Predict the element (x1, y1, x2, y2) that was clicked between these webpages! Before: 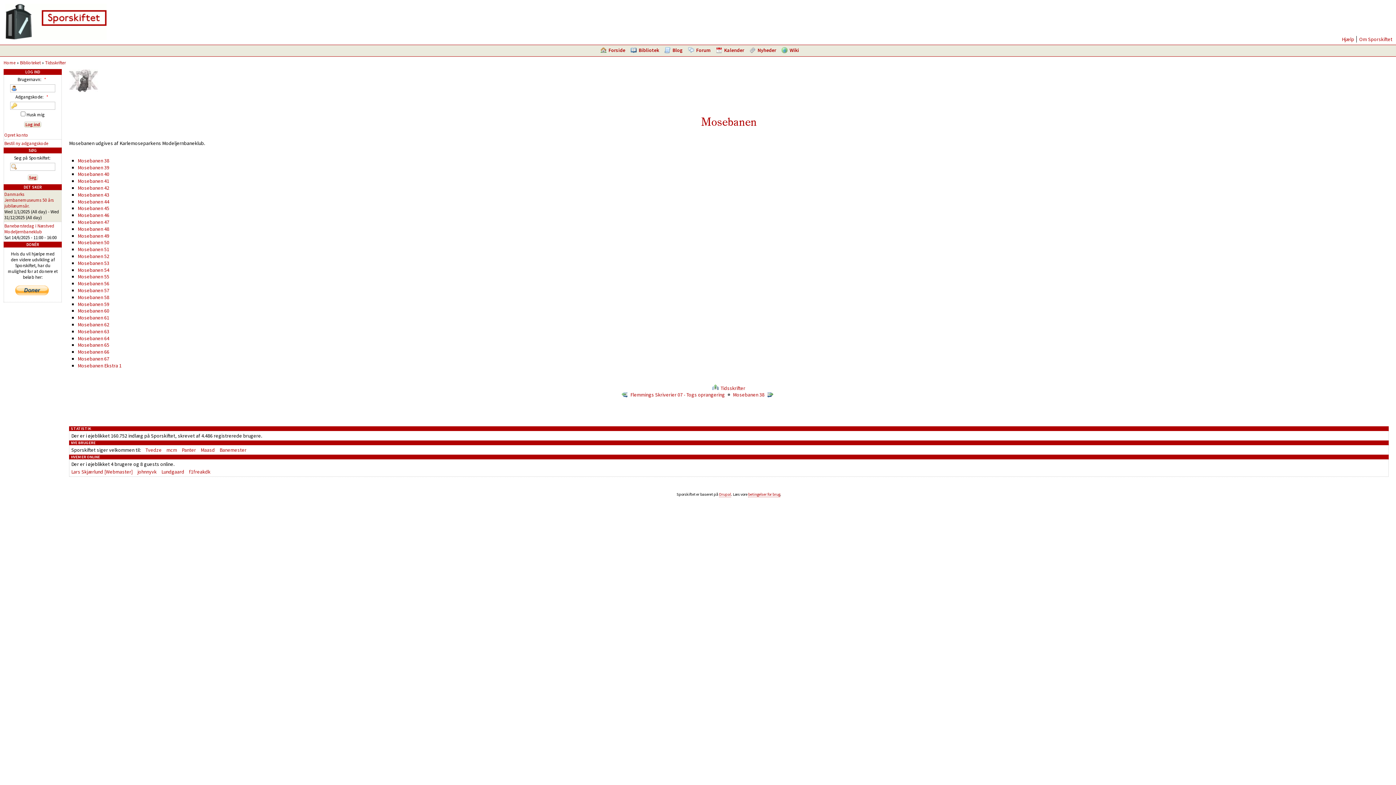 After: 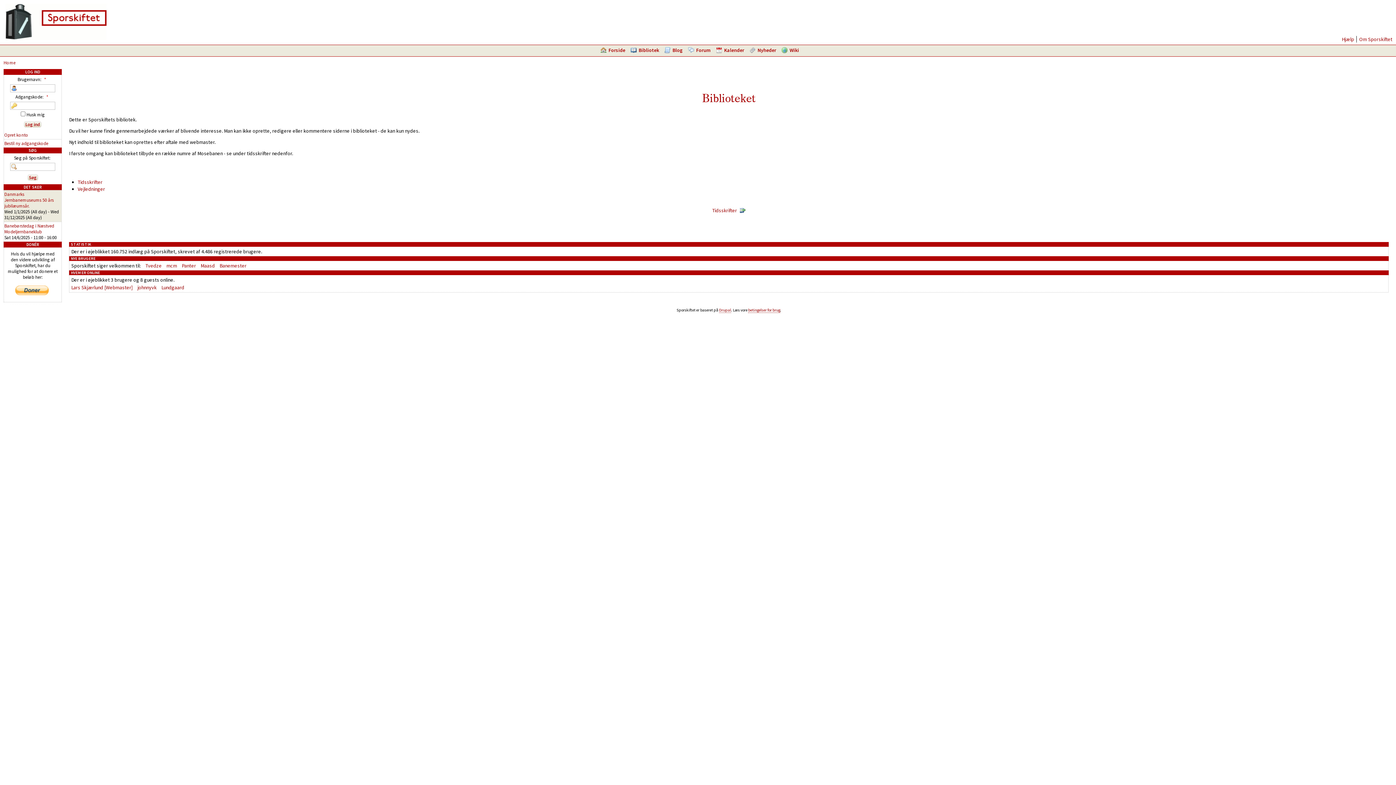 Action: label: Bibliotek bbox: (638, 46, 659, 53)